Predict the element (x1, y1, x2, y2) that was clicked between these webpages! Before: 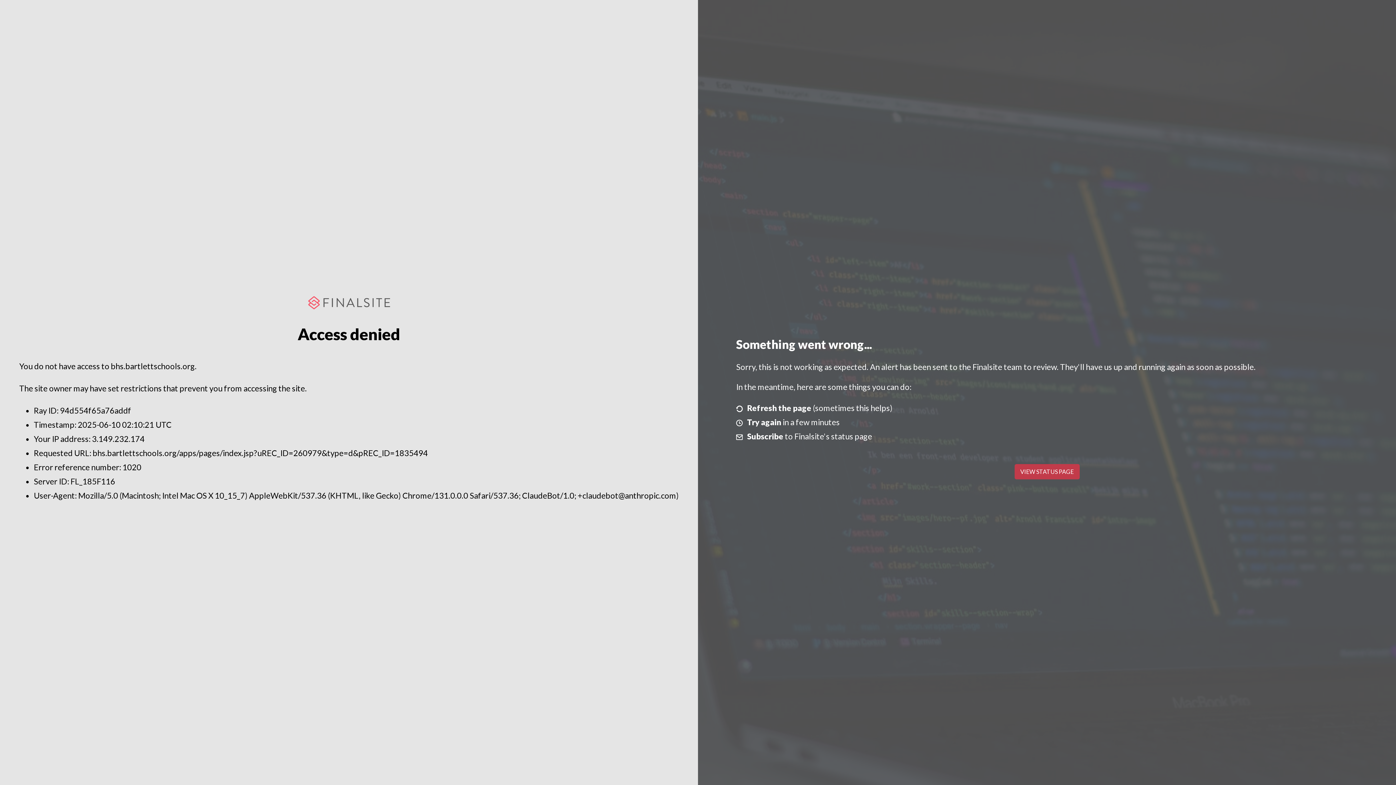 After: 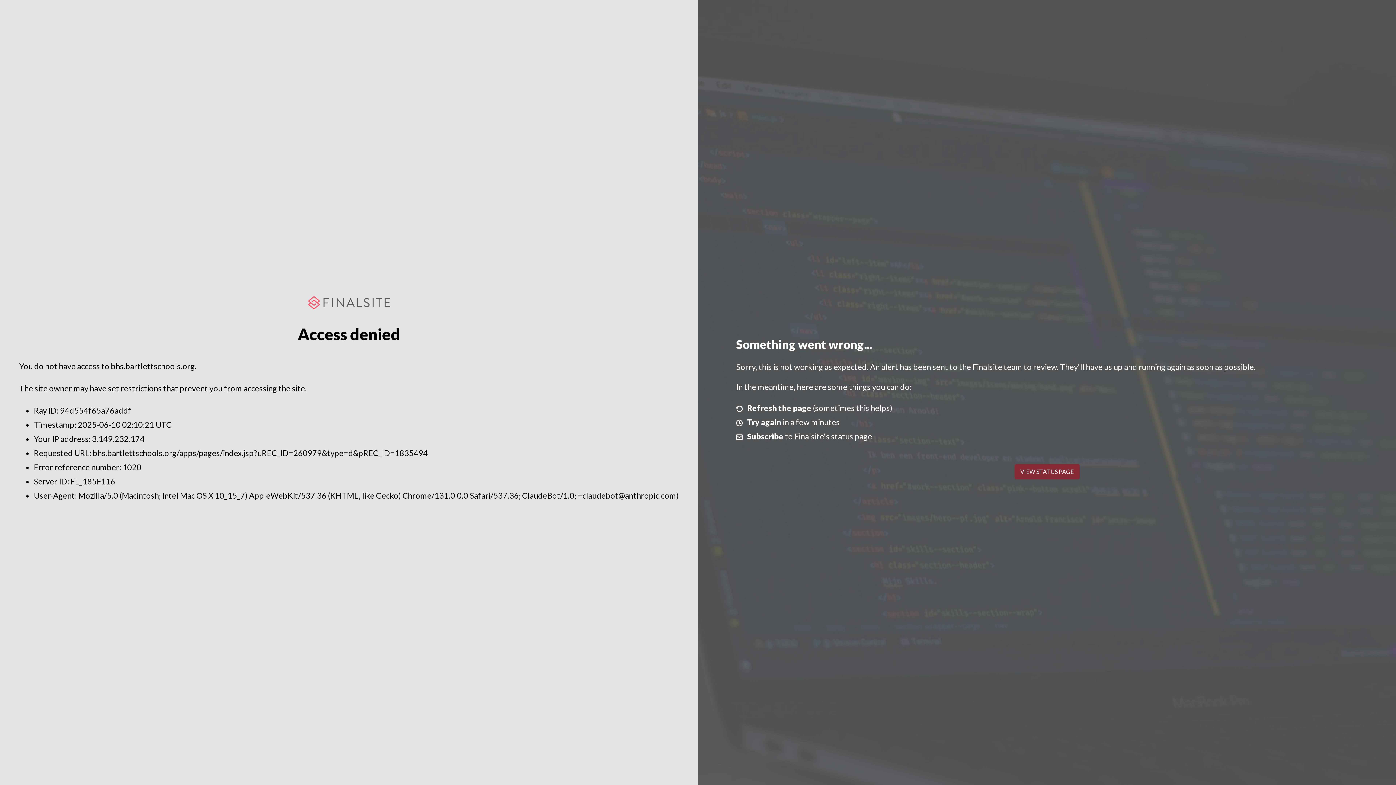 Action: bbox: (1014, 464, 1079, 479) label: VIEW STATUS PAGE